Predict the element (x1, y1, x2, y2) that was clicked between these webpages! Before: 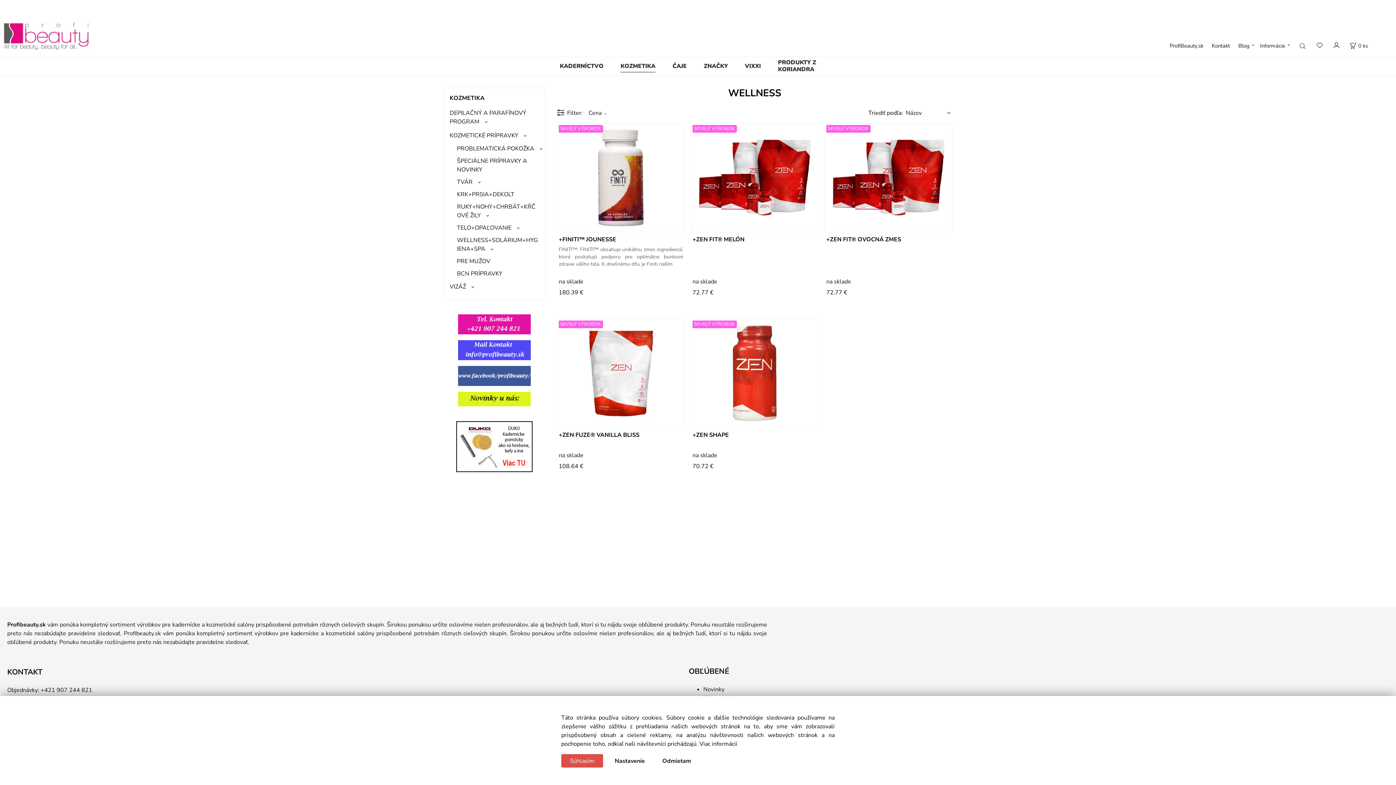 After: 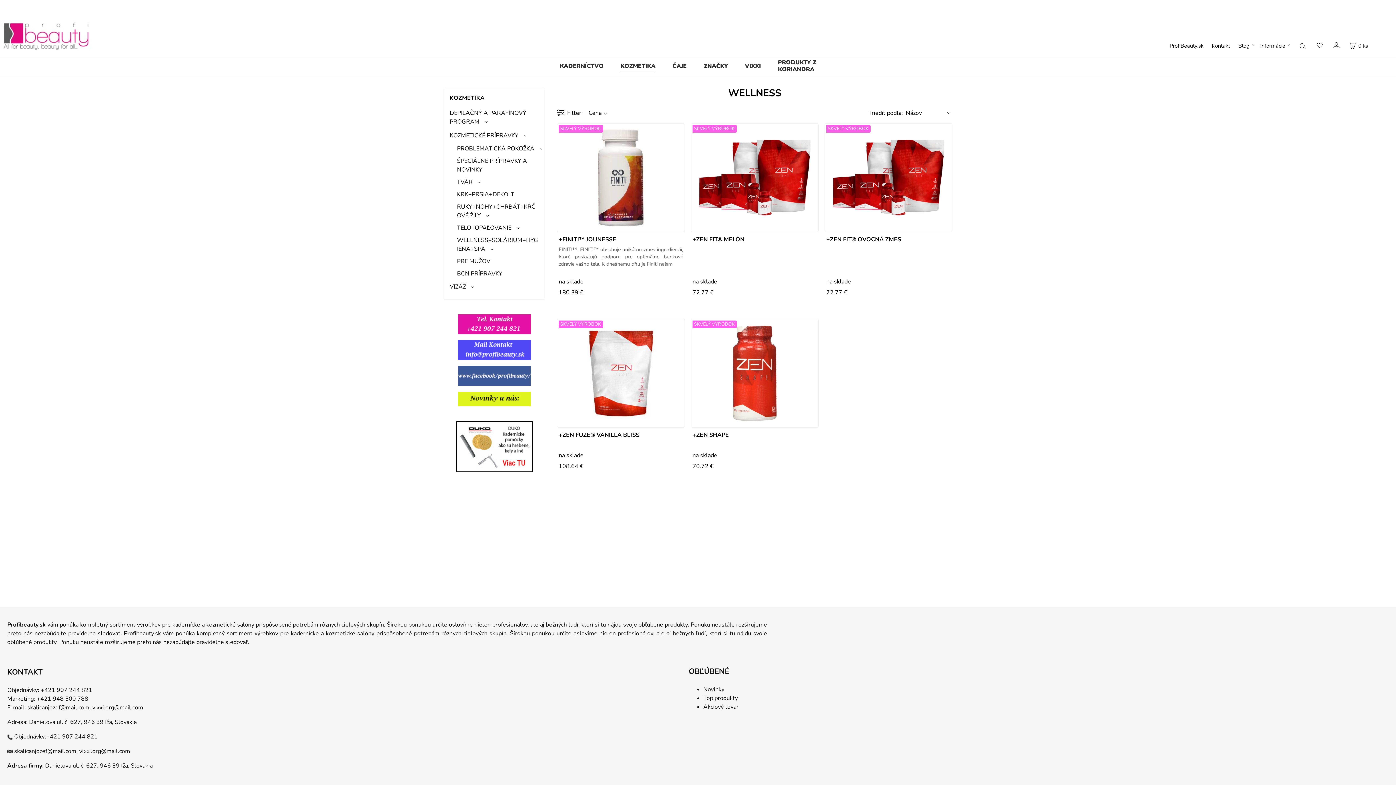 Action: label: Súhlasím bbox: (561, 754, 603, 768)